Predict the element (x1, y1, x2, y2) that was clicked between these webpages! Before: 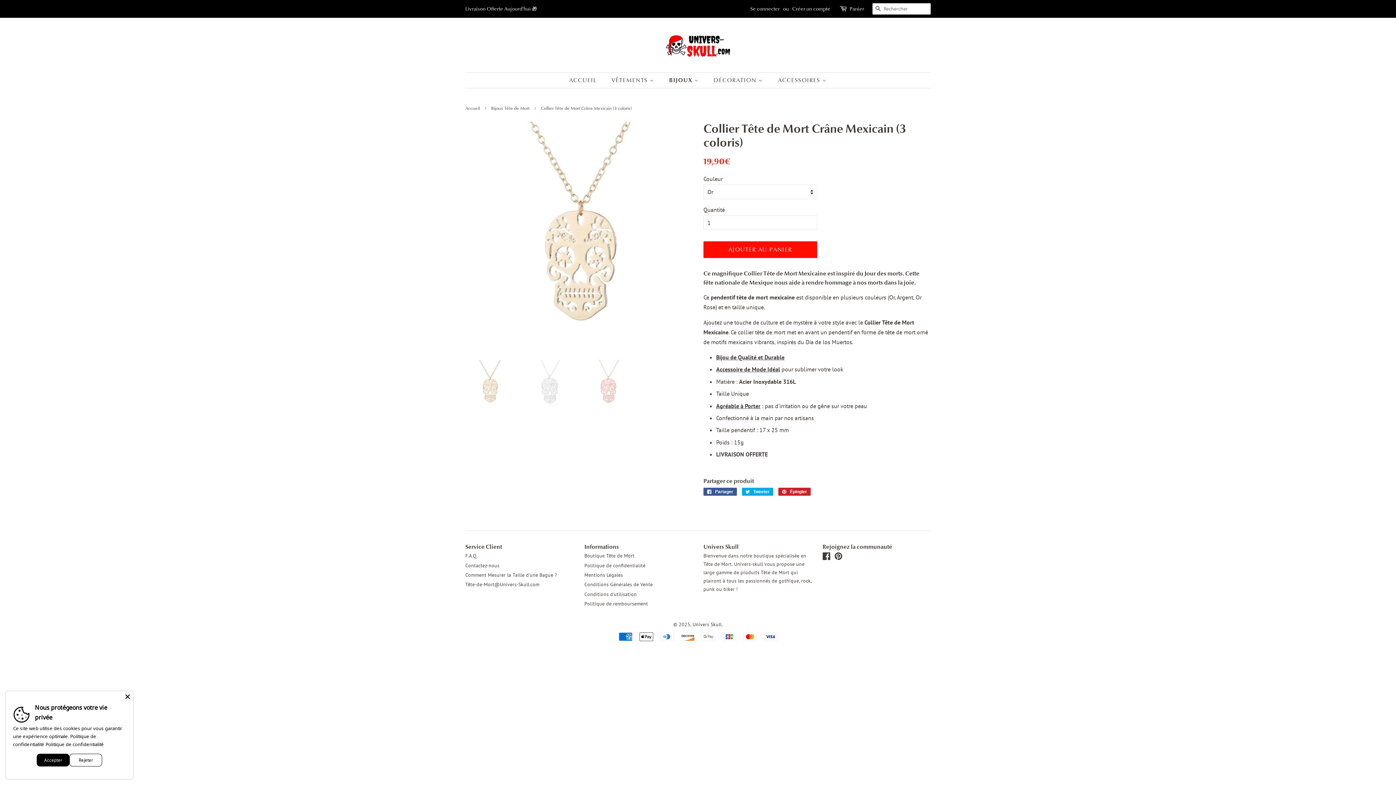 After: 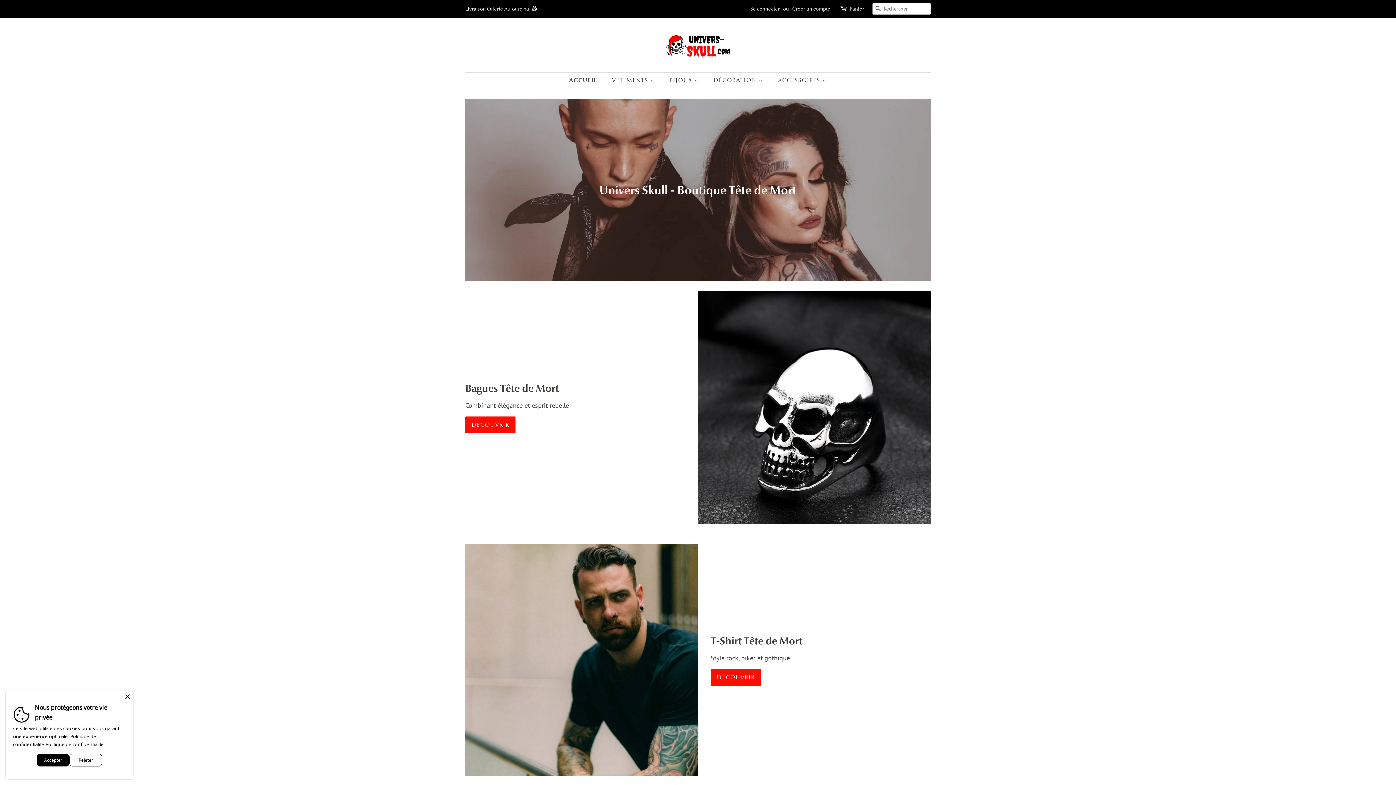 Action: label: Accueil bbox: (465, 105, 481, 111)